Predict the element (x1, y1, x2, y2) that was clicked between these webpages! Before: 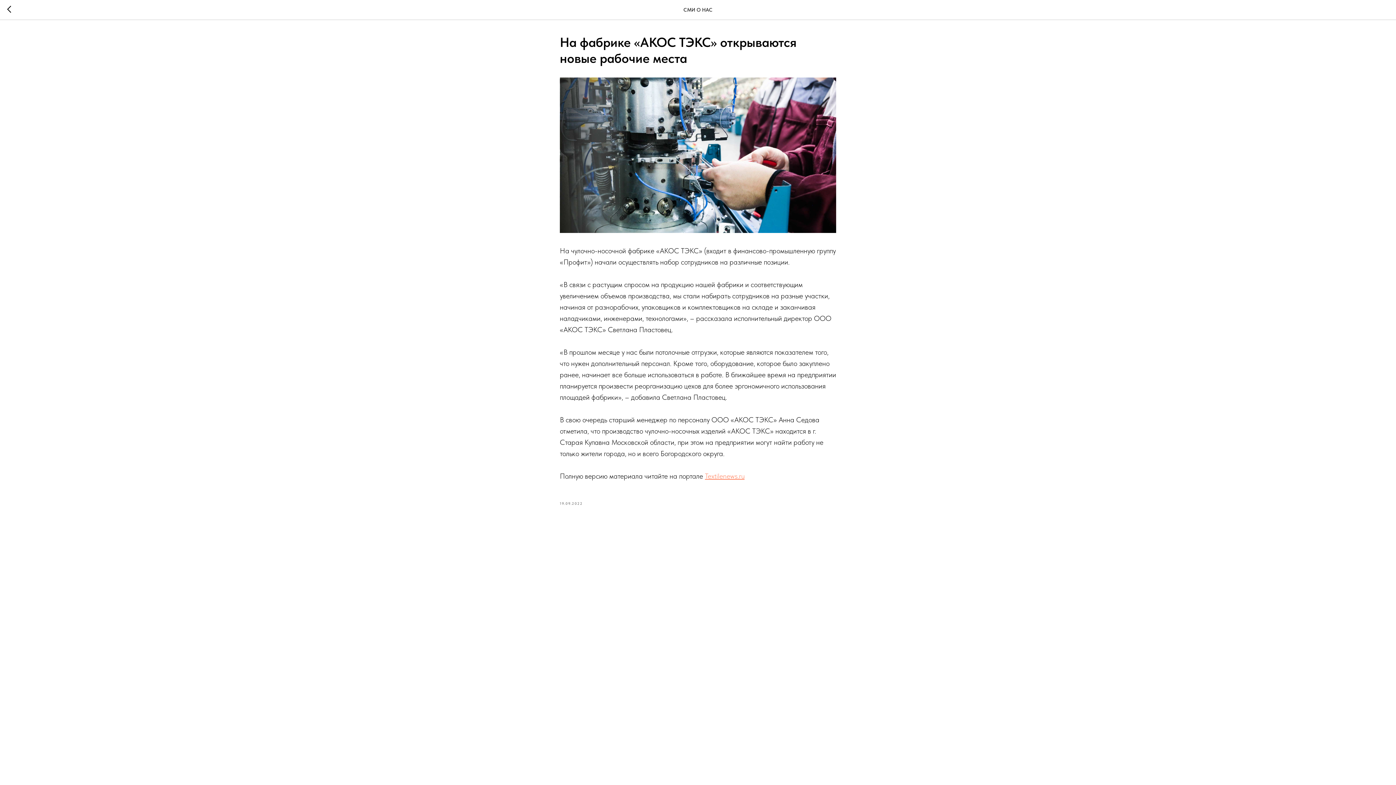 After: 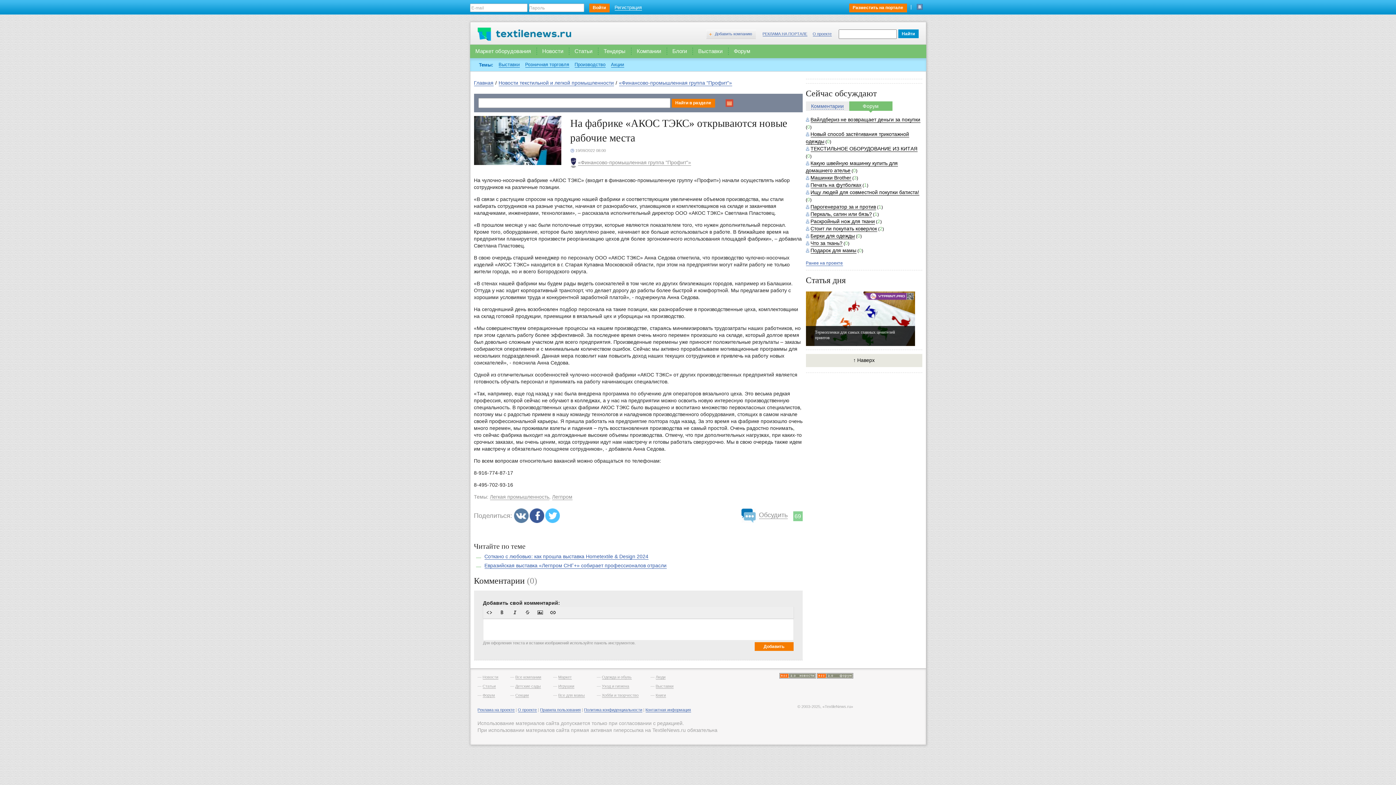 Action: label: Textilenews.ru bbox: (705, 471, 744, 480)